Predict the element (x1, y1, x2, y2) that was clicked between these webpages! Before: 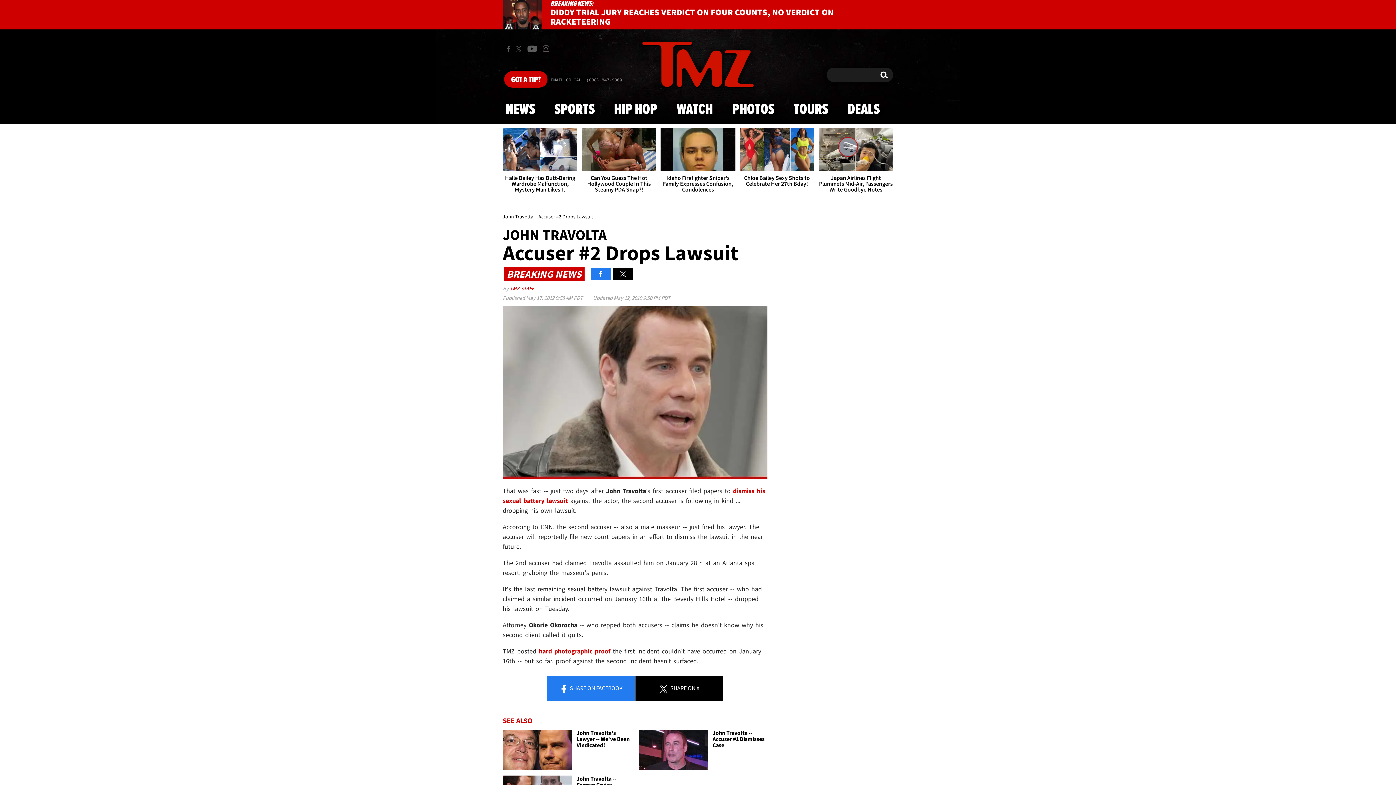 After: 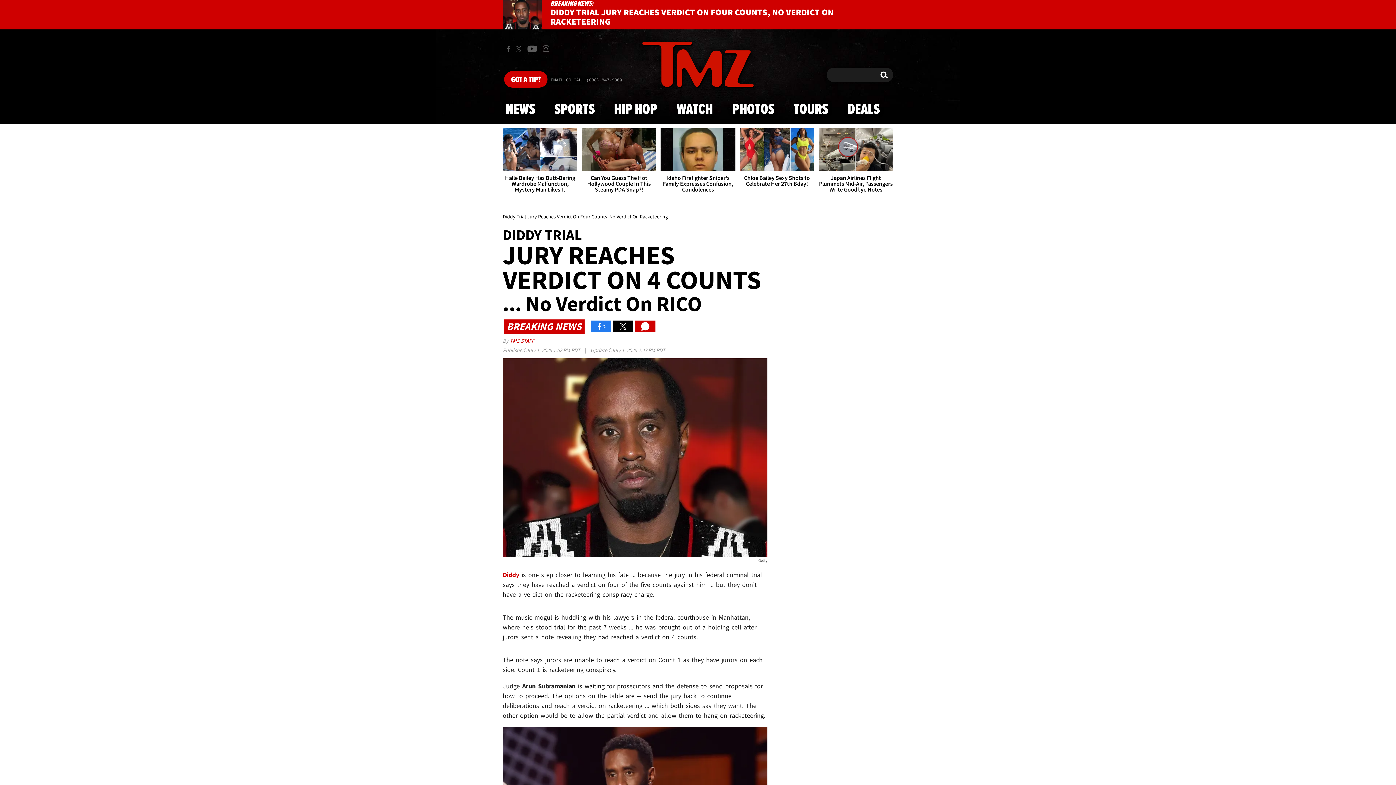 Action: bbox: (502, 0, 881, 29) label: BREAKING NEWS:
DIDDY TRIAL JURY REACHES VERDICT ON FOUR COUNTS, NO VERDICT ON RACKETEERING